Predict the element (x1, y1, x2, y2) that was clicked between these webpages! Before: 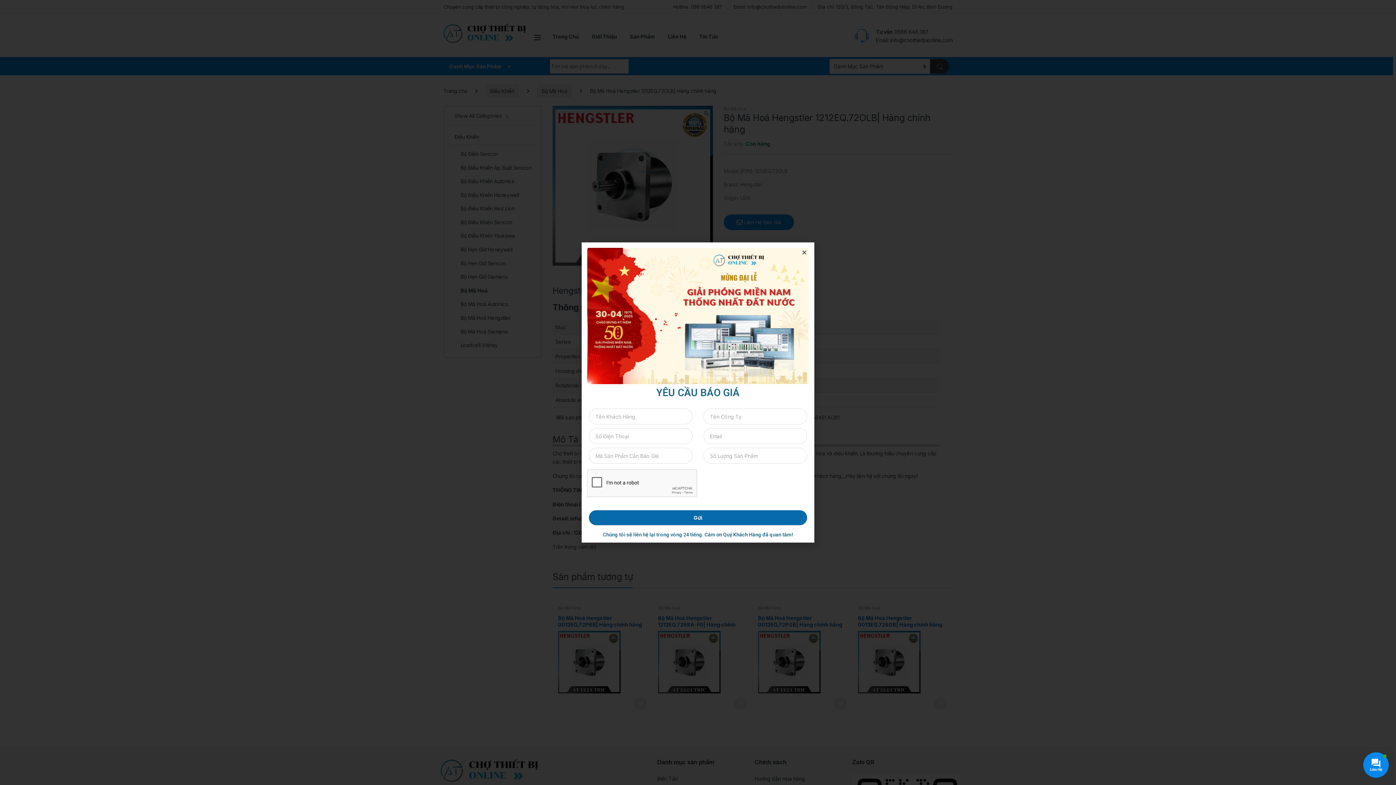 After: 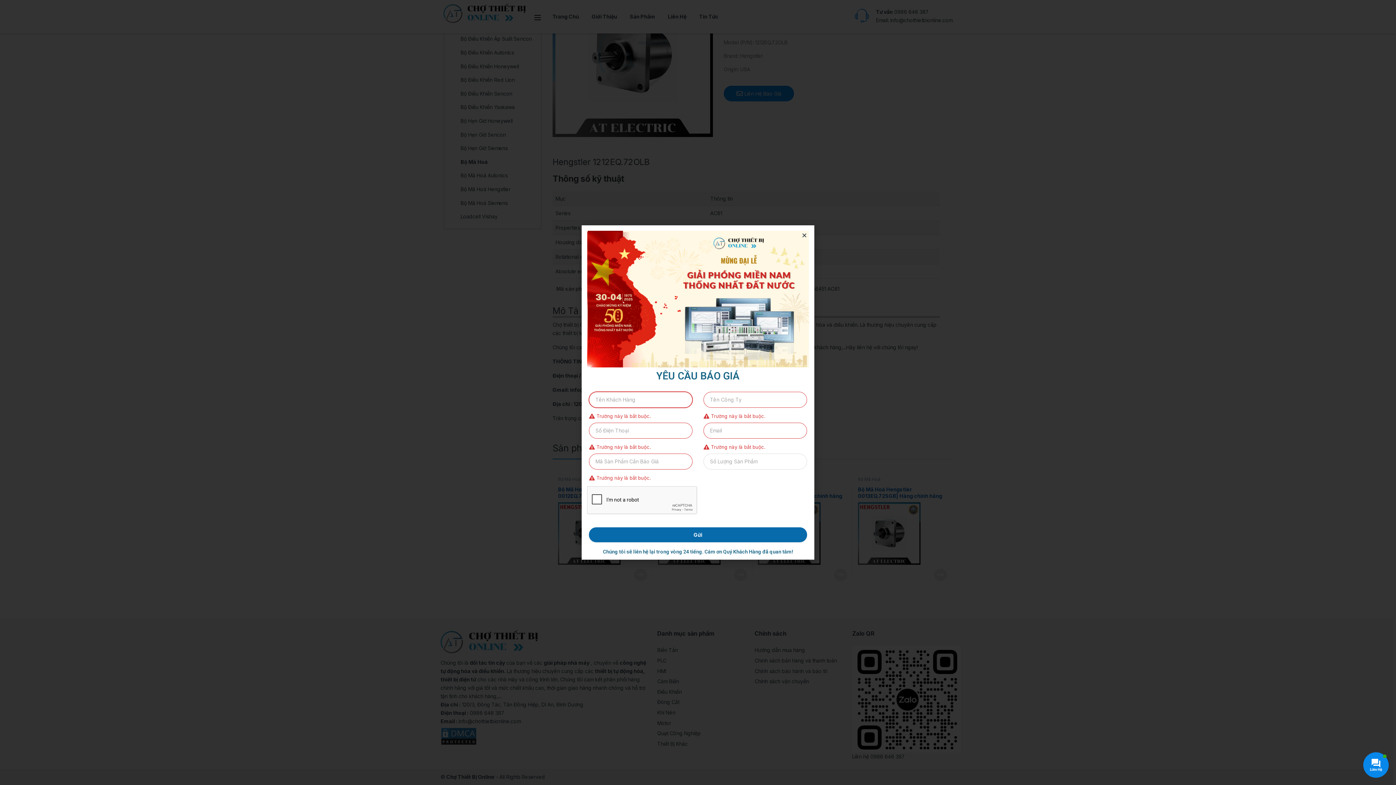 Action: label: Gửi bbox: (589, 510, 807, 525)